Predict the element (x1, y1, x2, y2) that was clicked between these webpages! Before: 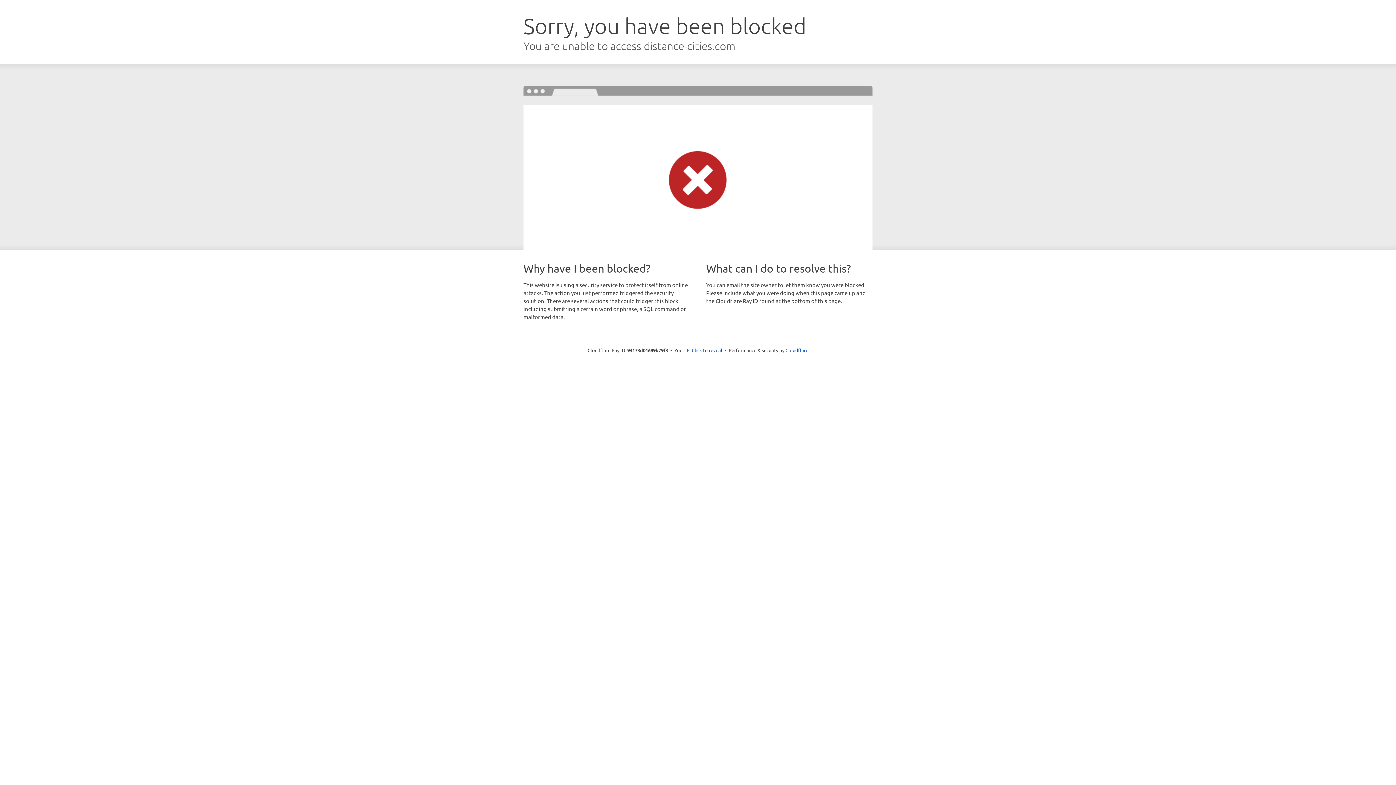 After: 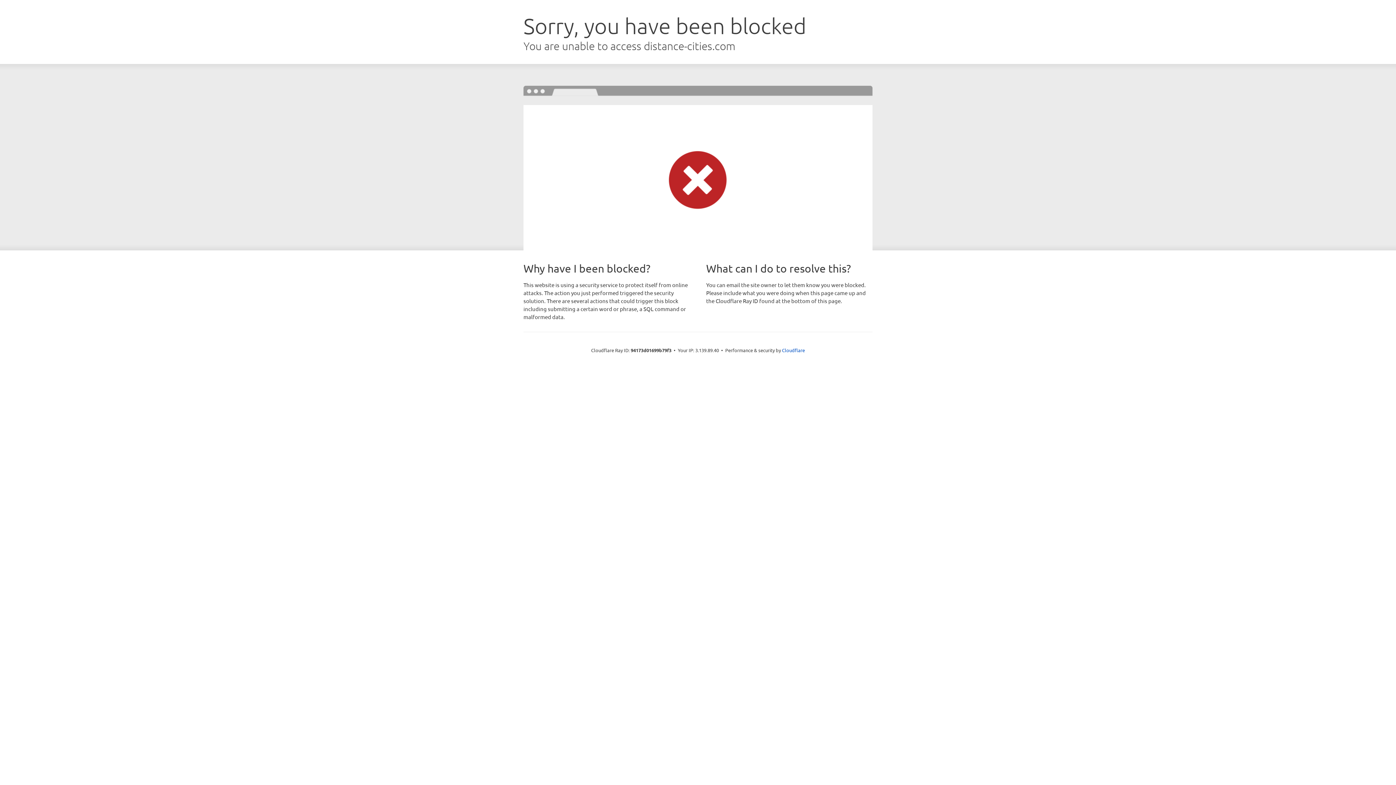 Action: label: Click to reveal bbox: (692, 346, 722, 353)